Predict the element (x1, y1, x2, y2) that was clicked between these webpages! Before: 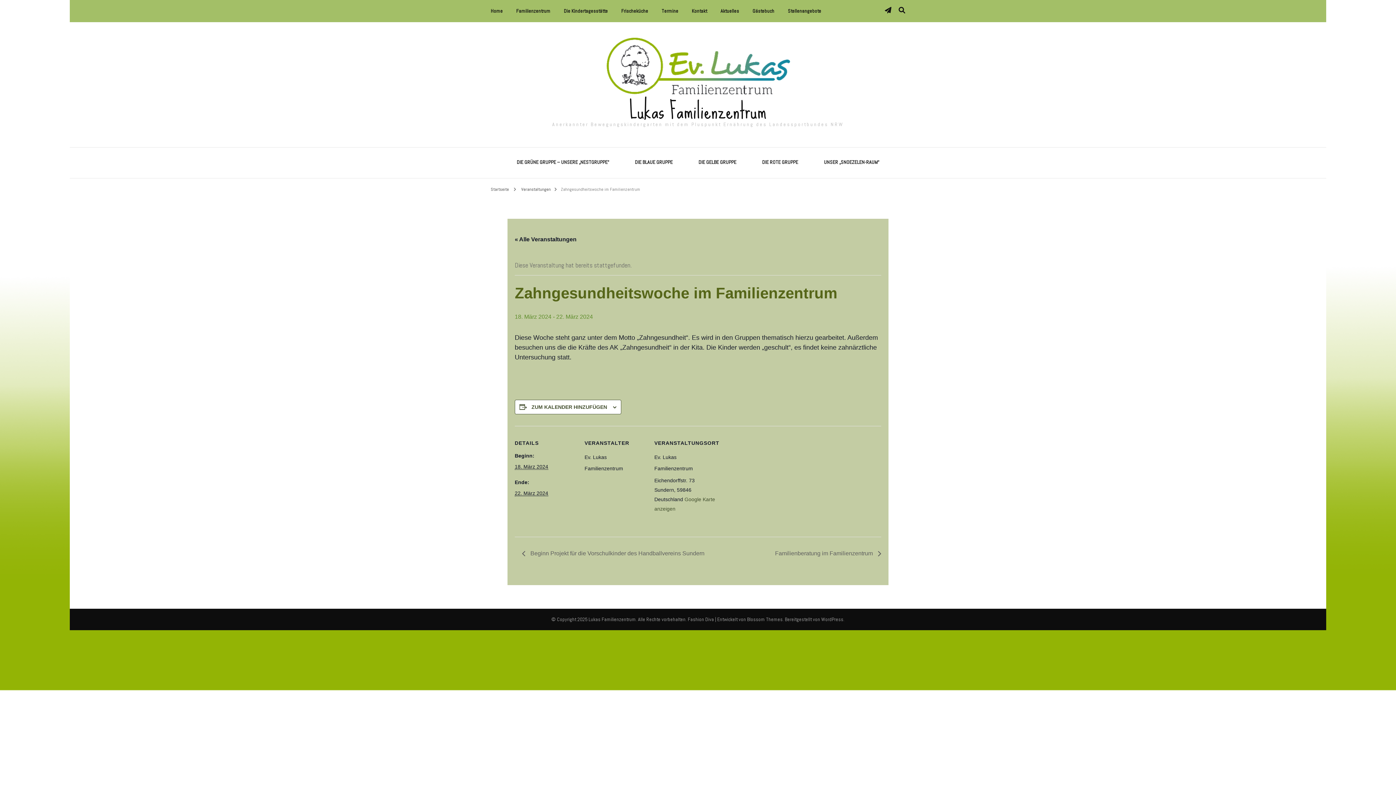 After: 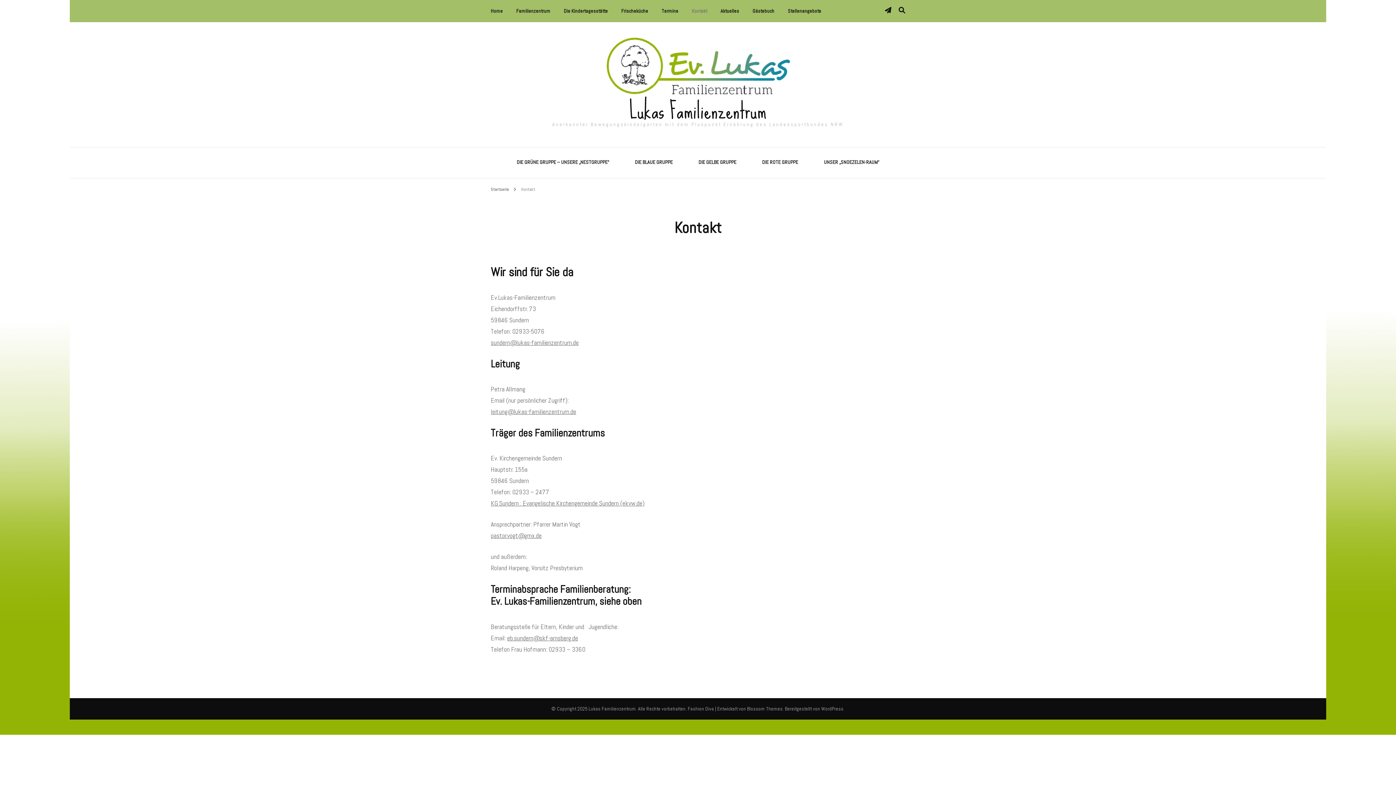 Action: bbox: (692, 5, 707, 16) label: Kontakt